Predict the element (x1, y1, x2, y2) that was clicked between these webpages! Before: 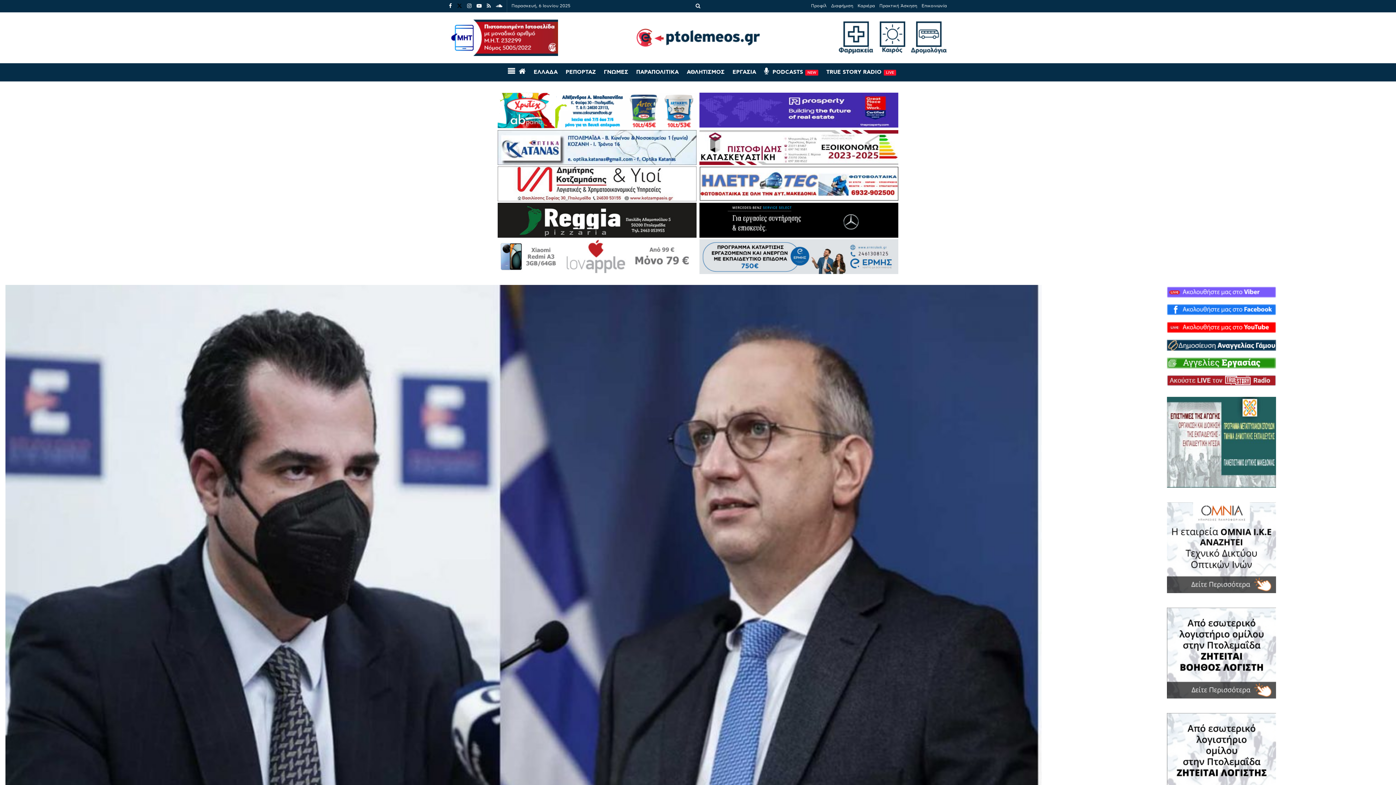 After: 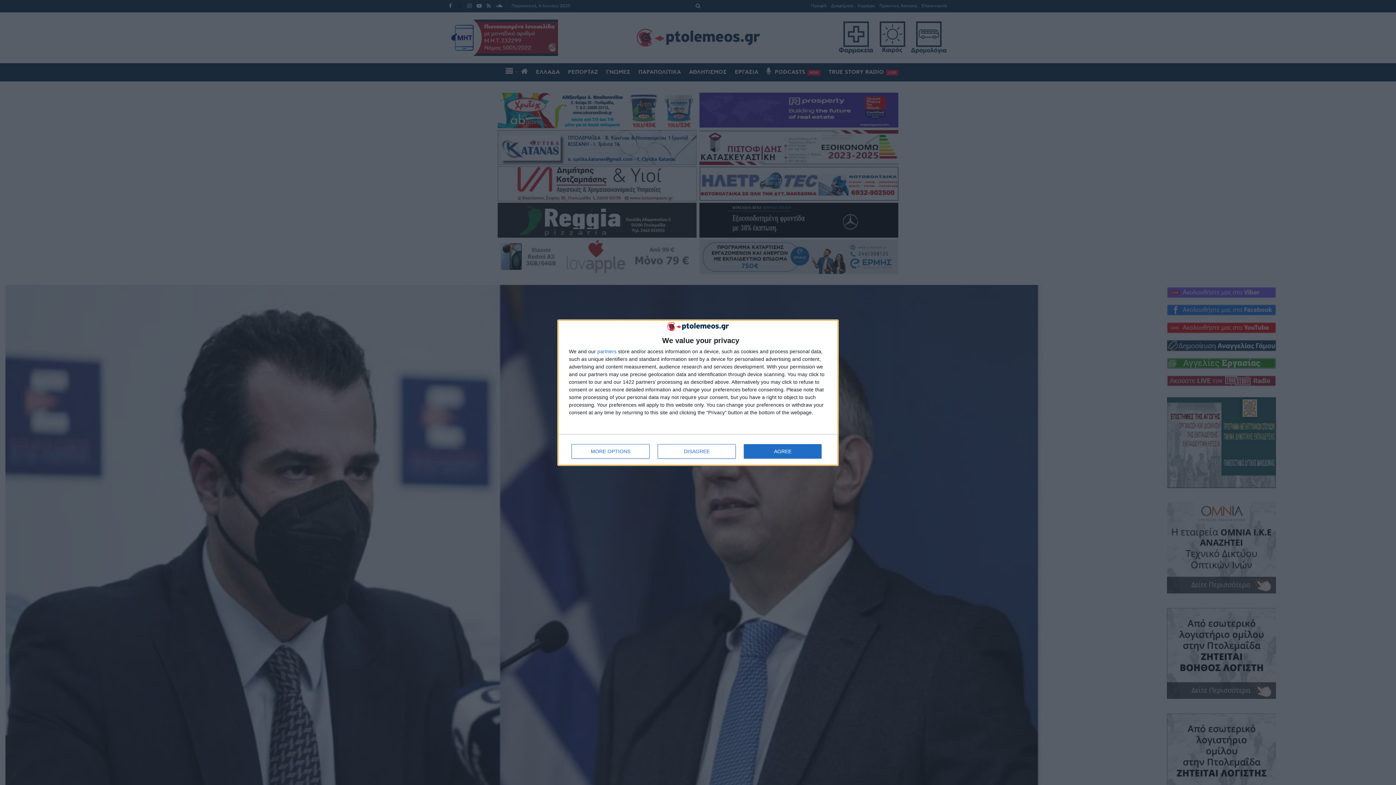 Action: bbox: (1052, 608, 1390, 699) label: Visit advertisement link